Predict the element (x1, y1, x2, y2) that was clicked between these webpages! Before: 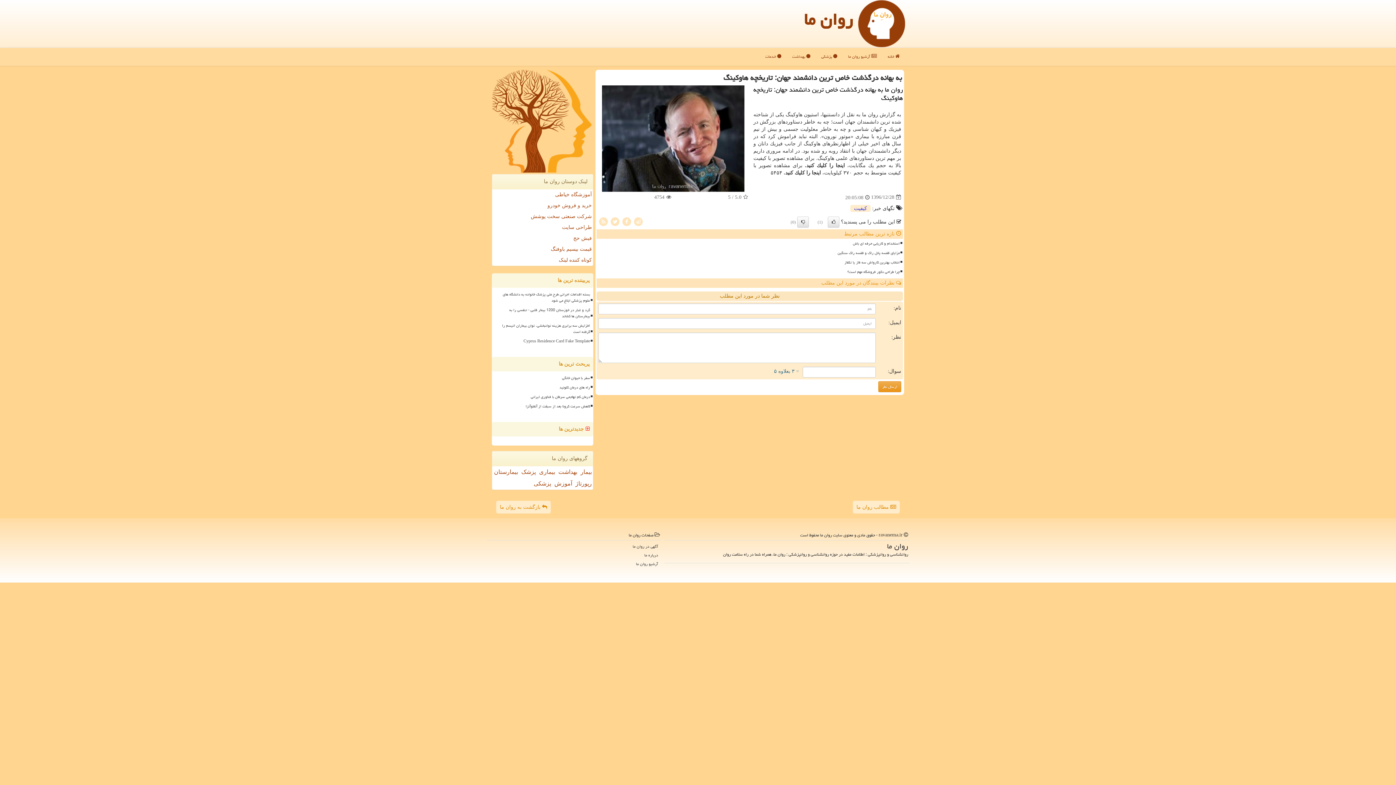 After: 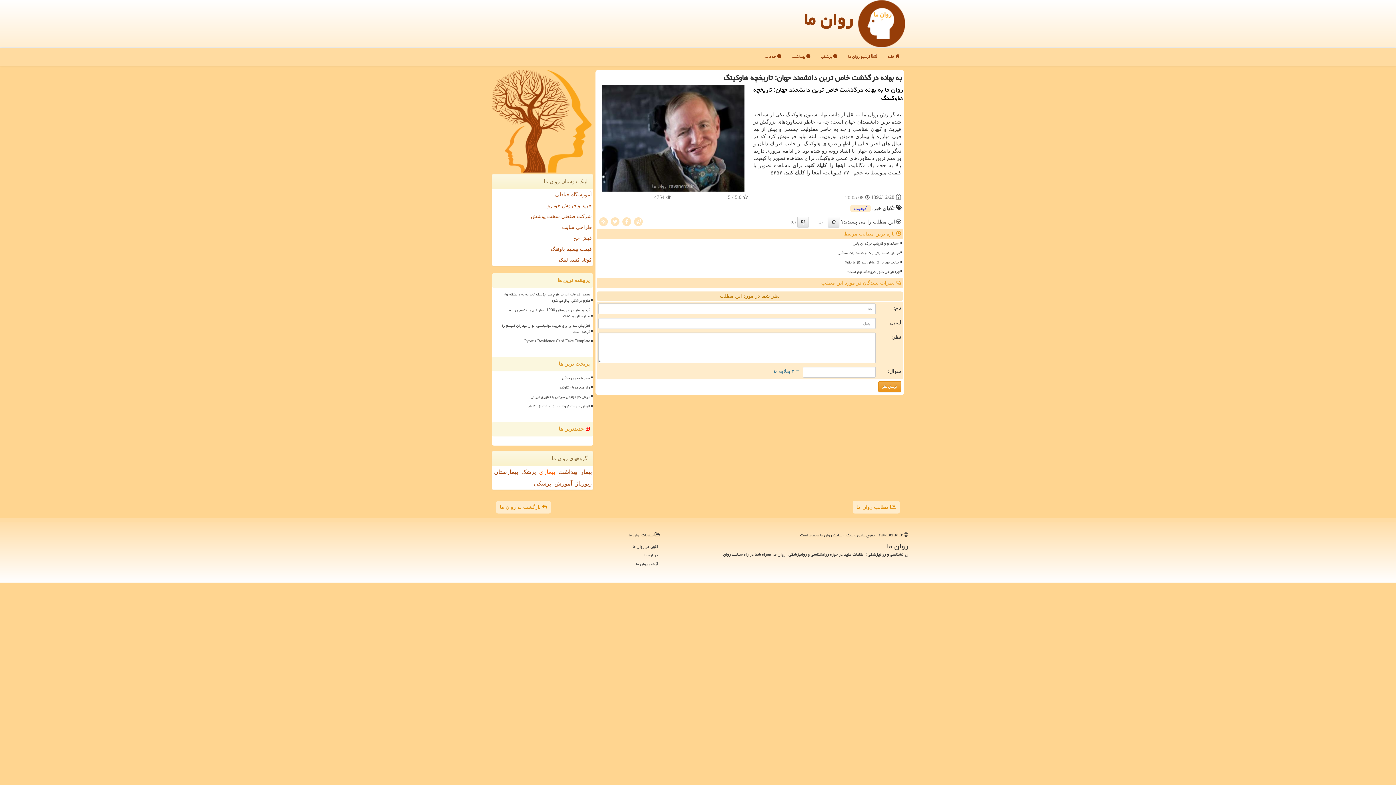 Action: bbox: (538, 466, 556, 478) label: بیماری